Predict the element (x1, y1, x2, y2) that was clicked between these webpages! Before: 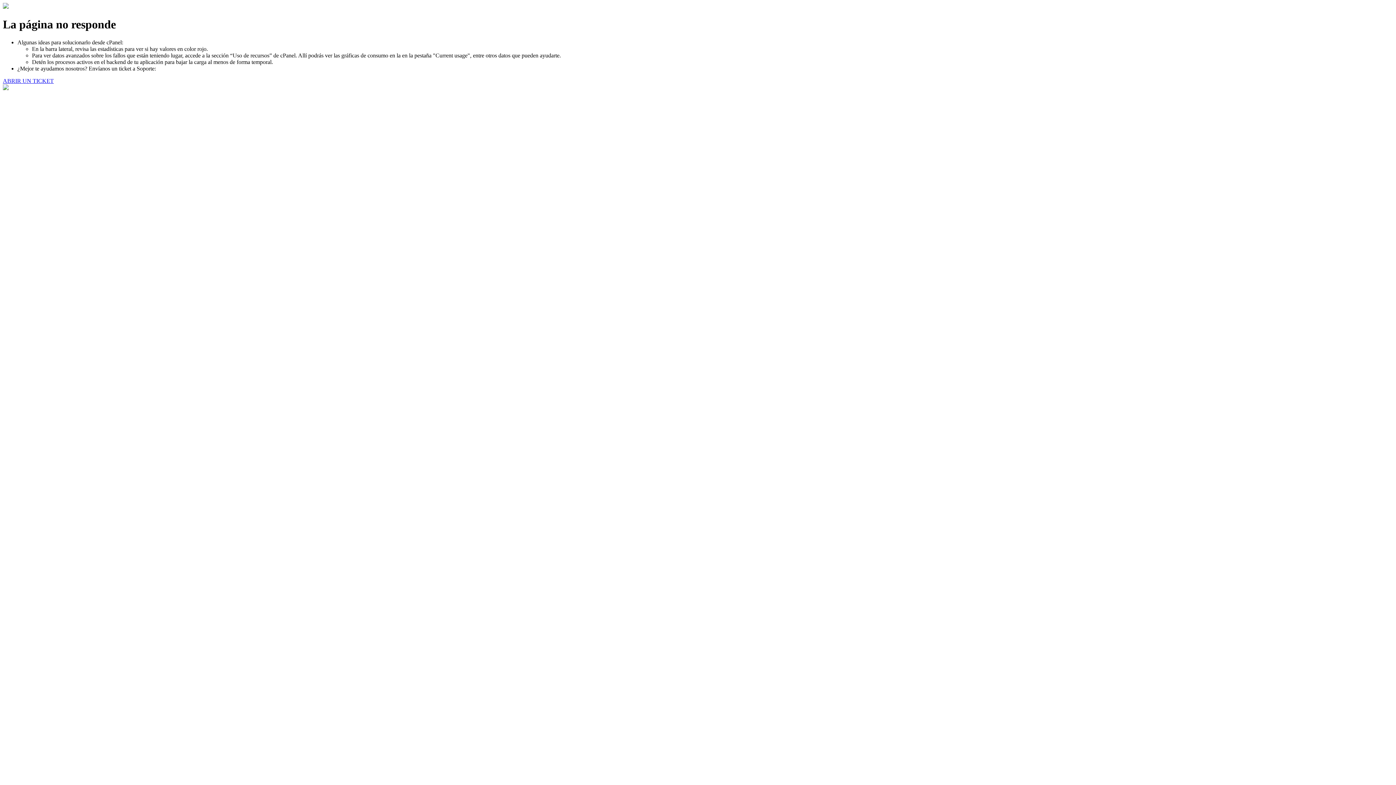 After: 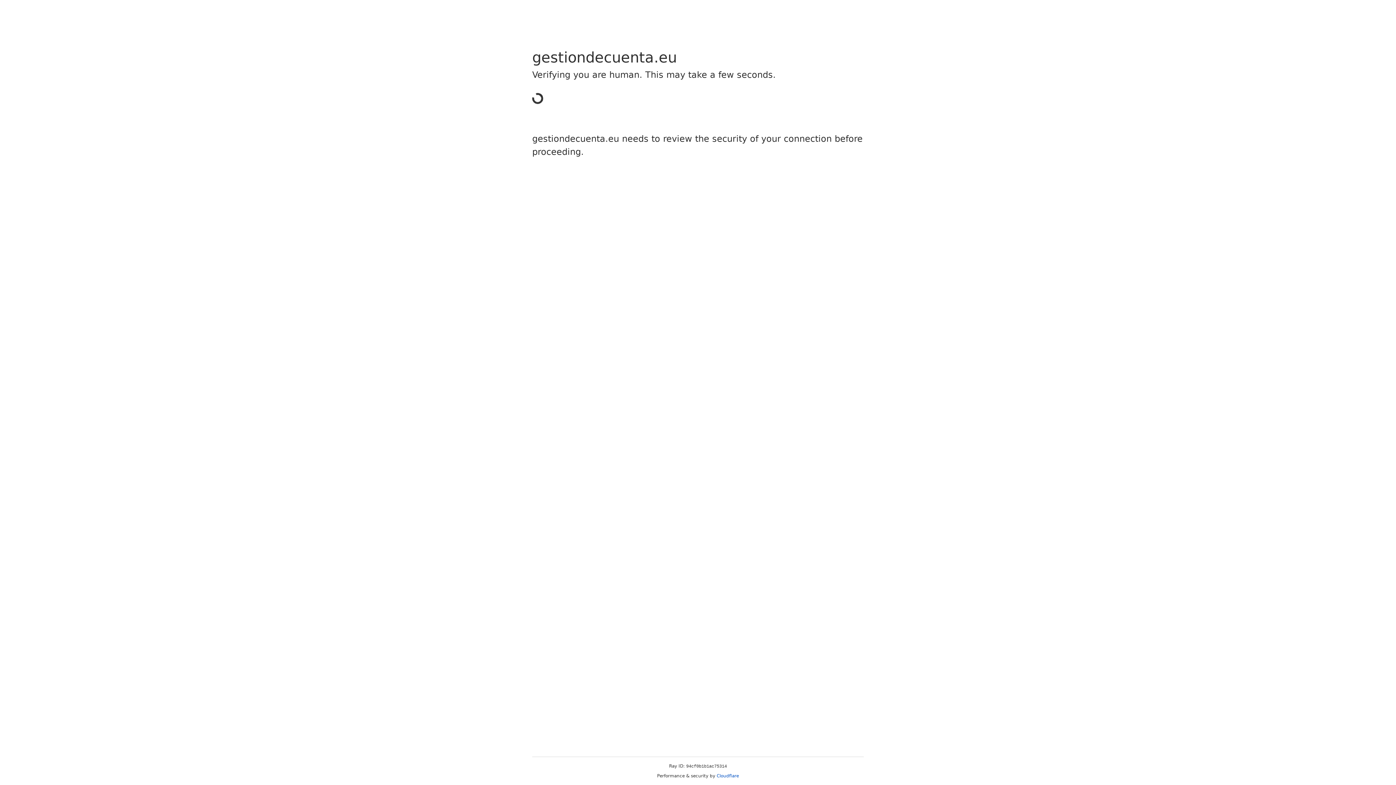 Action: bbox: (2, 77, 53, 83) label: ABRIR UN TICKET